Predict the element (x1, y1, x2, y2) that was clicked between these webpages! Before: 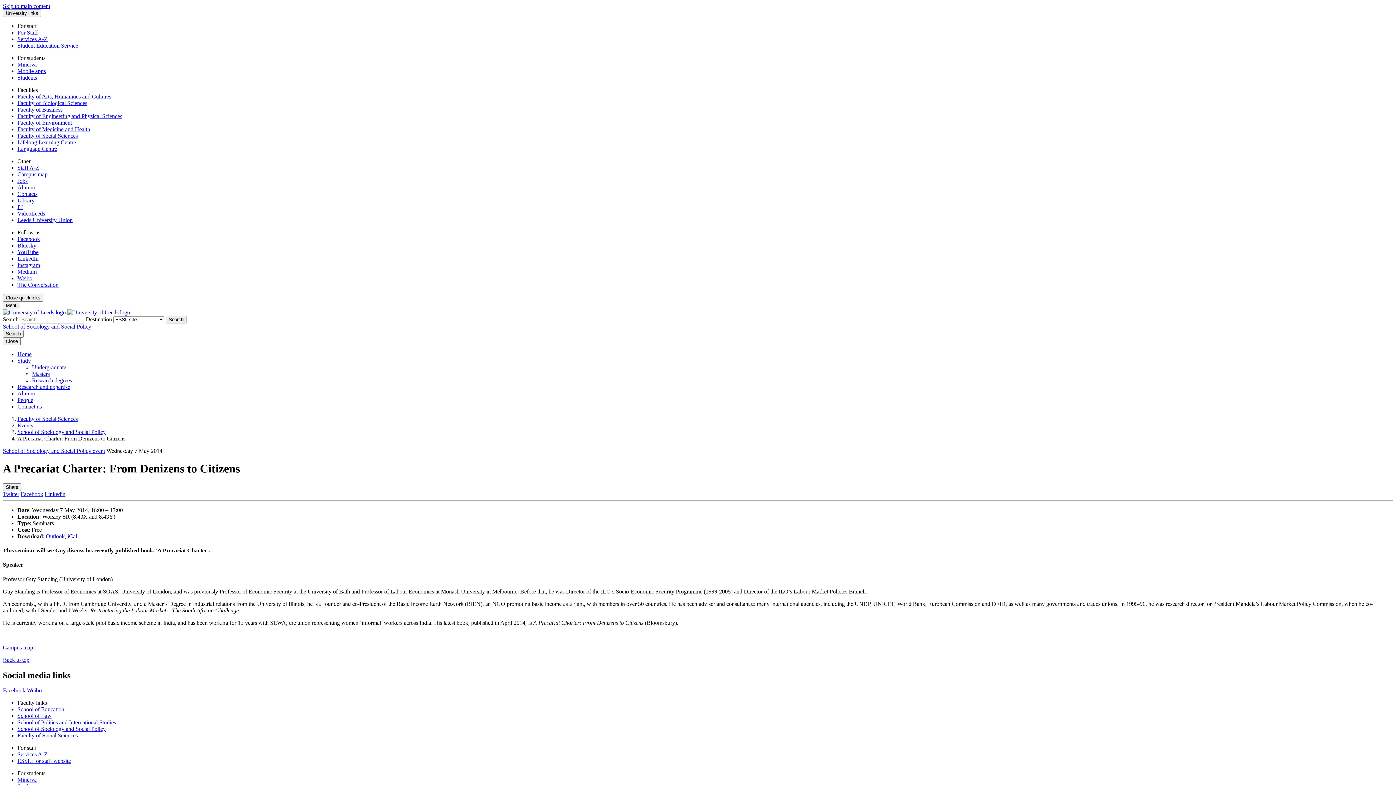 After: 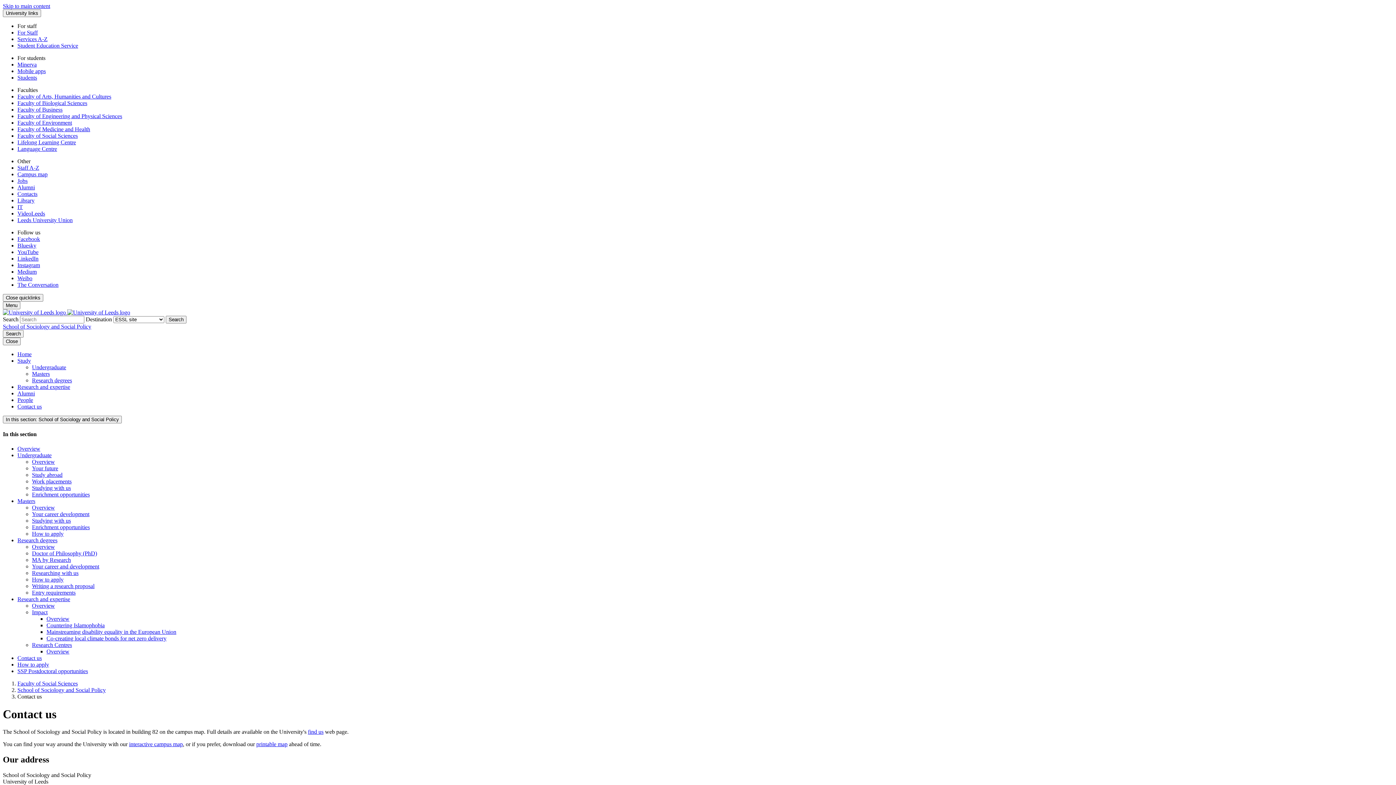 Action: bbox: (17, 403, 41, 409) label: Contact us